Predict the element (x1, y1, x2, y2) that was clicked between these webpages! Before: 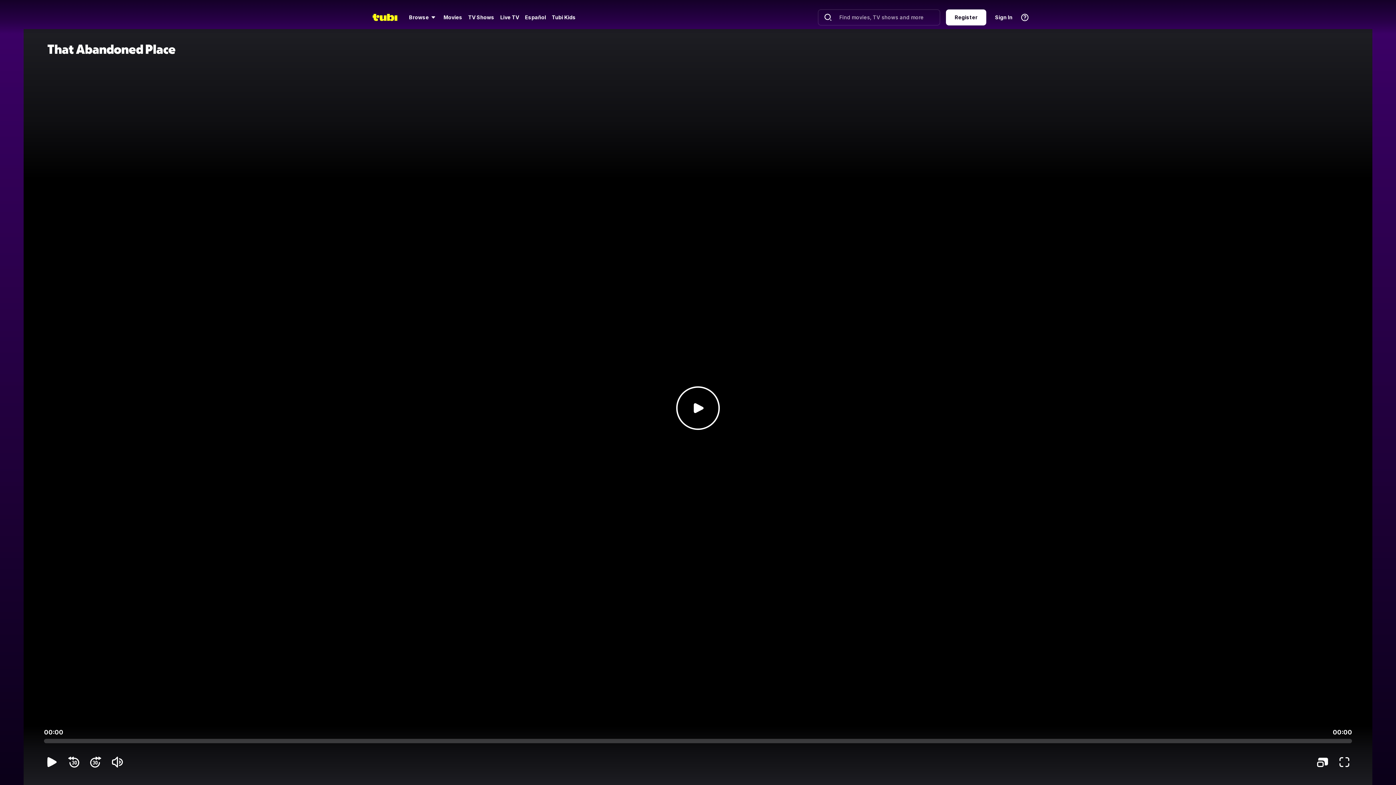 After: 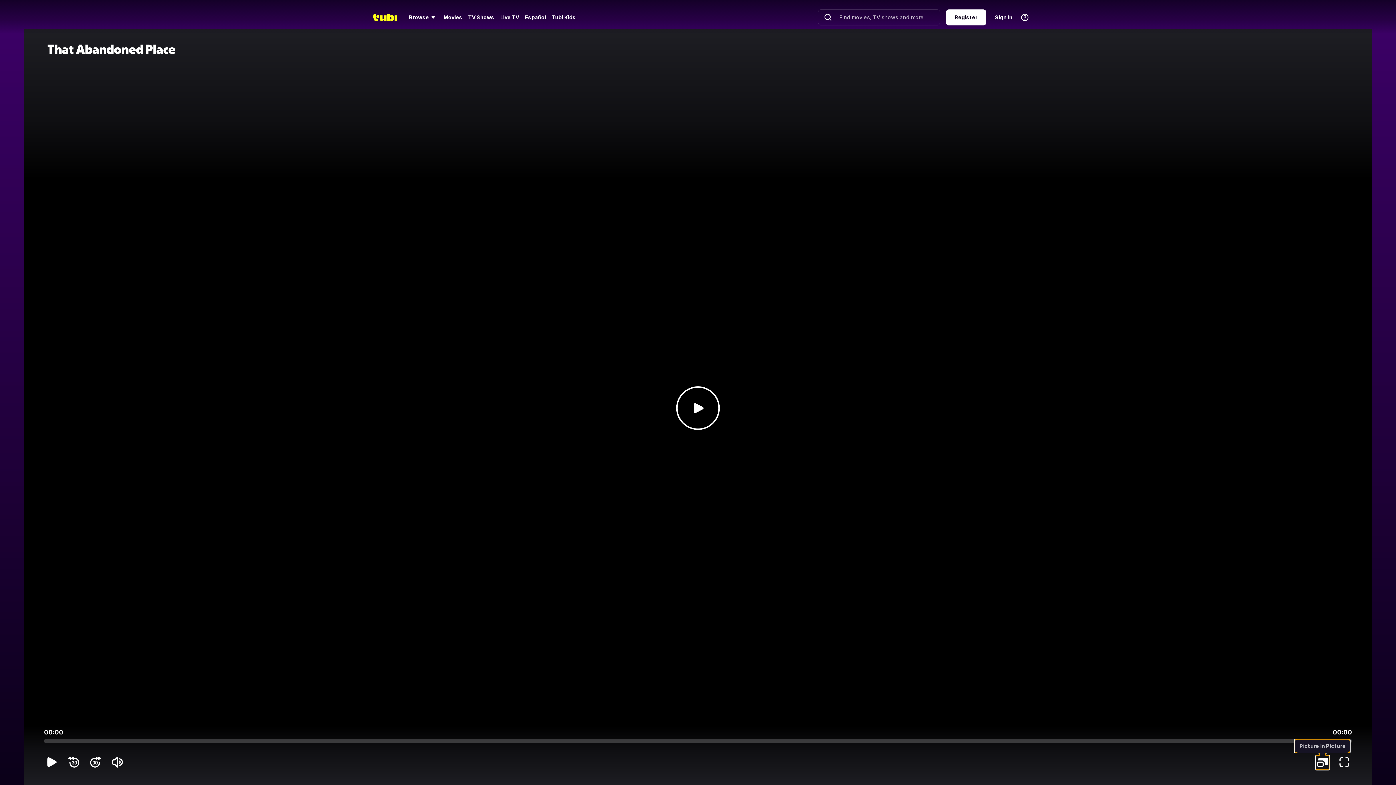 Action: bbox: (1316, 755, 1329, 769) label: Picture In Picture